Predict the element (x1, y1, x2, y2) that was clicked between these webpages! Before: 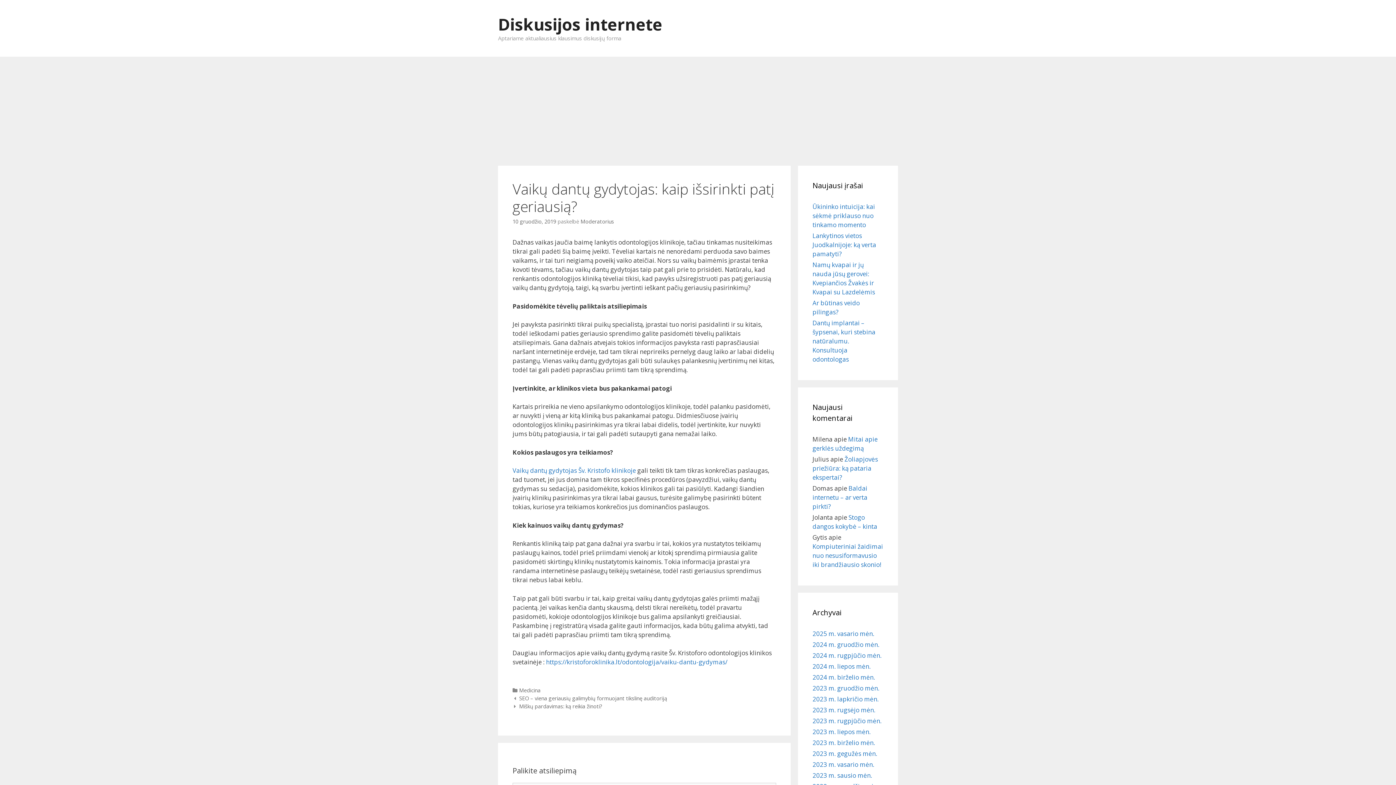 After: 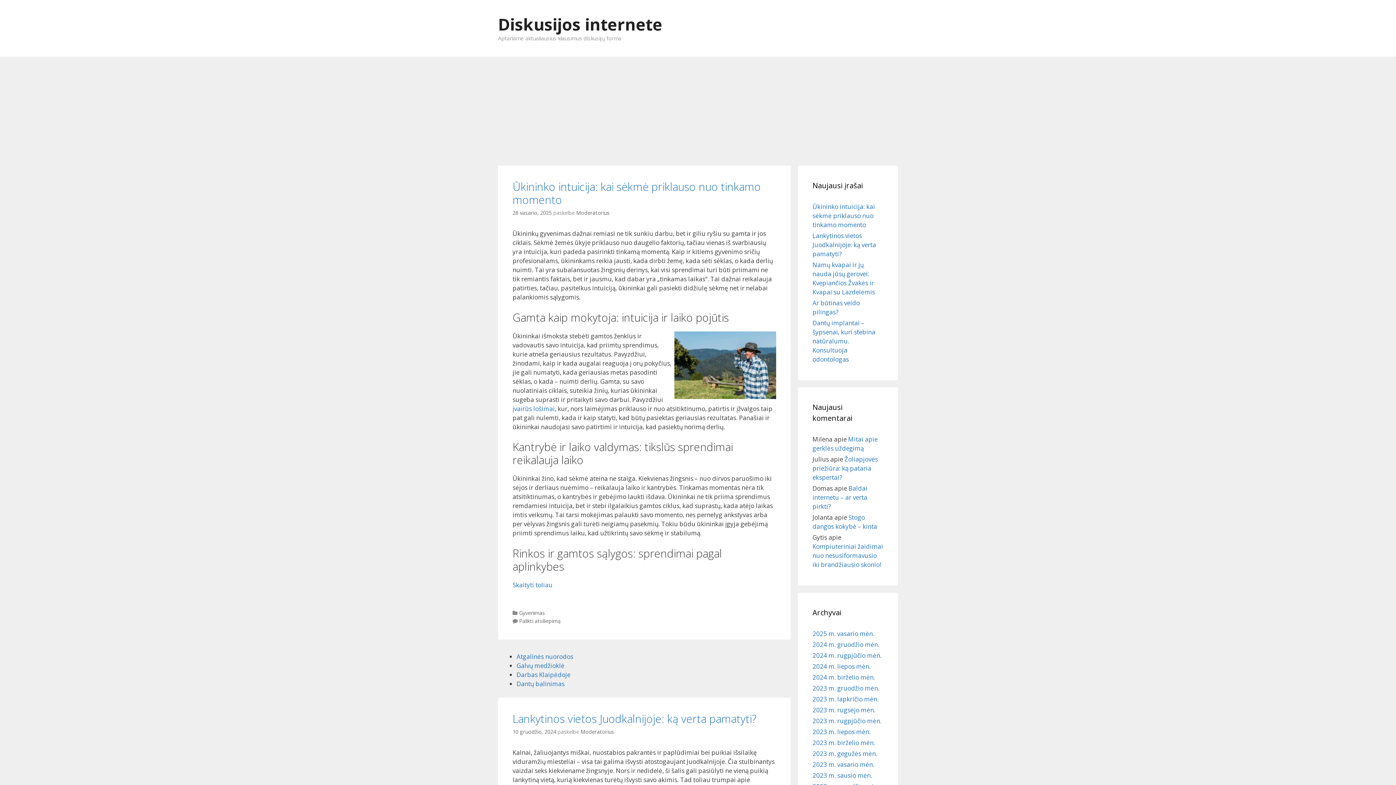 Action: label: Diskusijos internete bbox: (498, 13, 662, 35)